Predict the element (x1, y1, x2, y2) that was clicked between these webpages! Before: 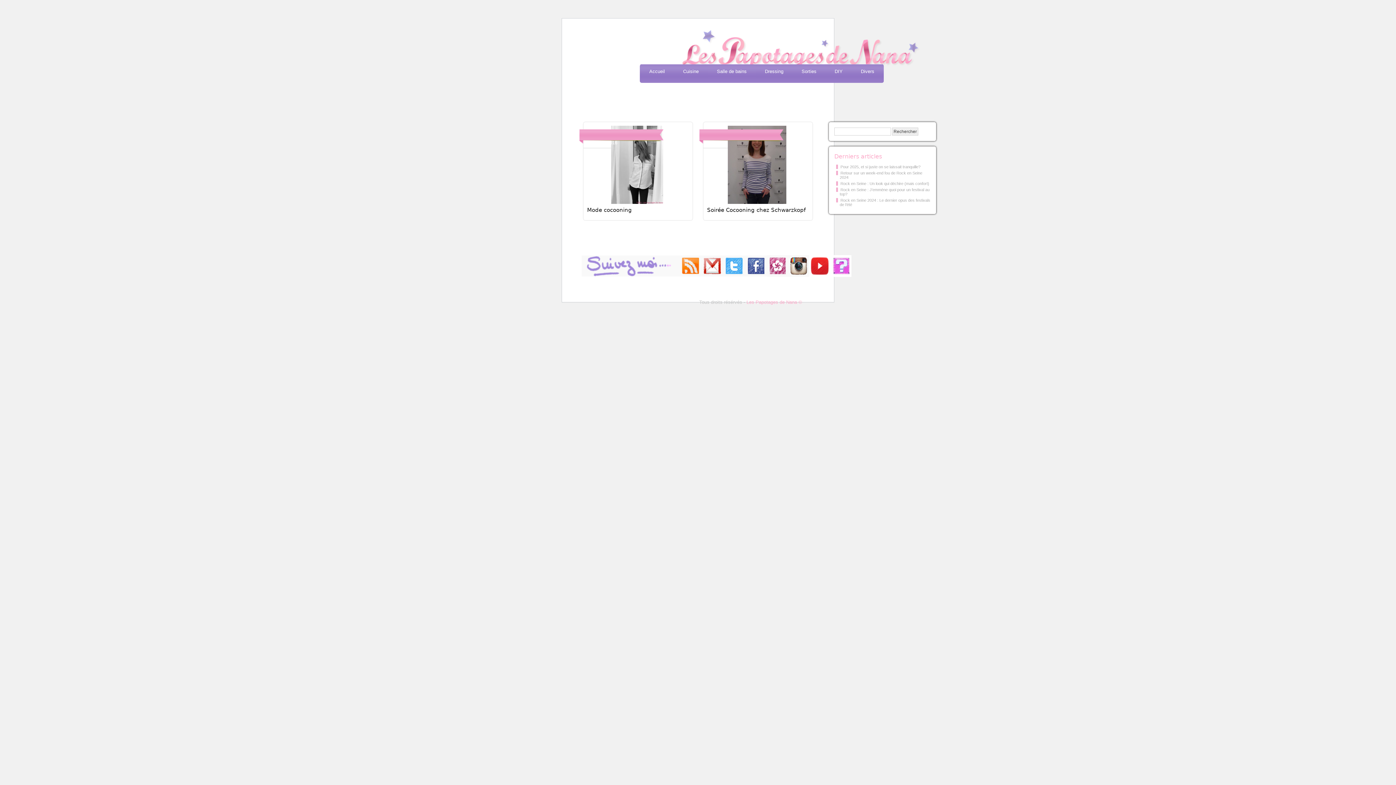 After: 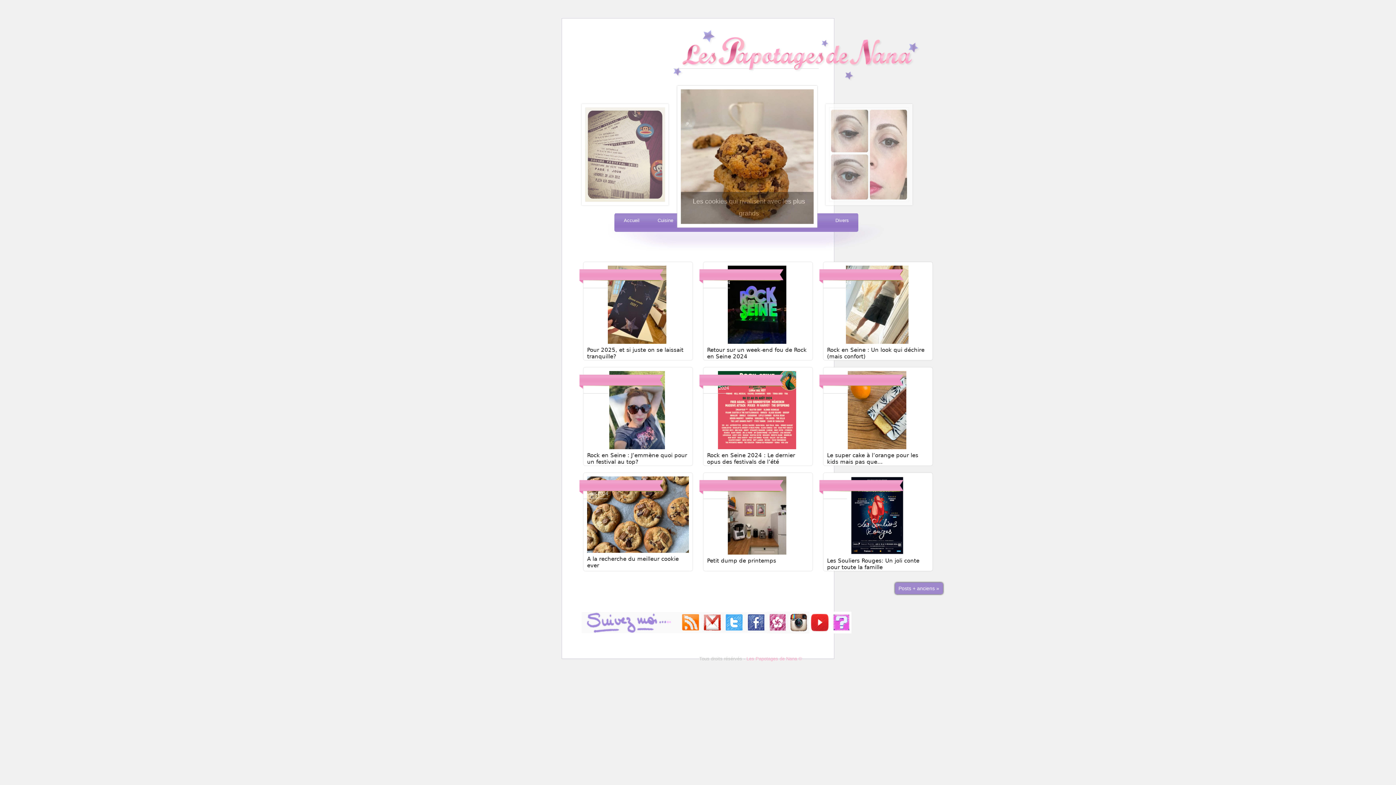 Action: bbox: (746, 299, 802, 305) label: Les Papotages de Nana ©